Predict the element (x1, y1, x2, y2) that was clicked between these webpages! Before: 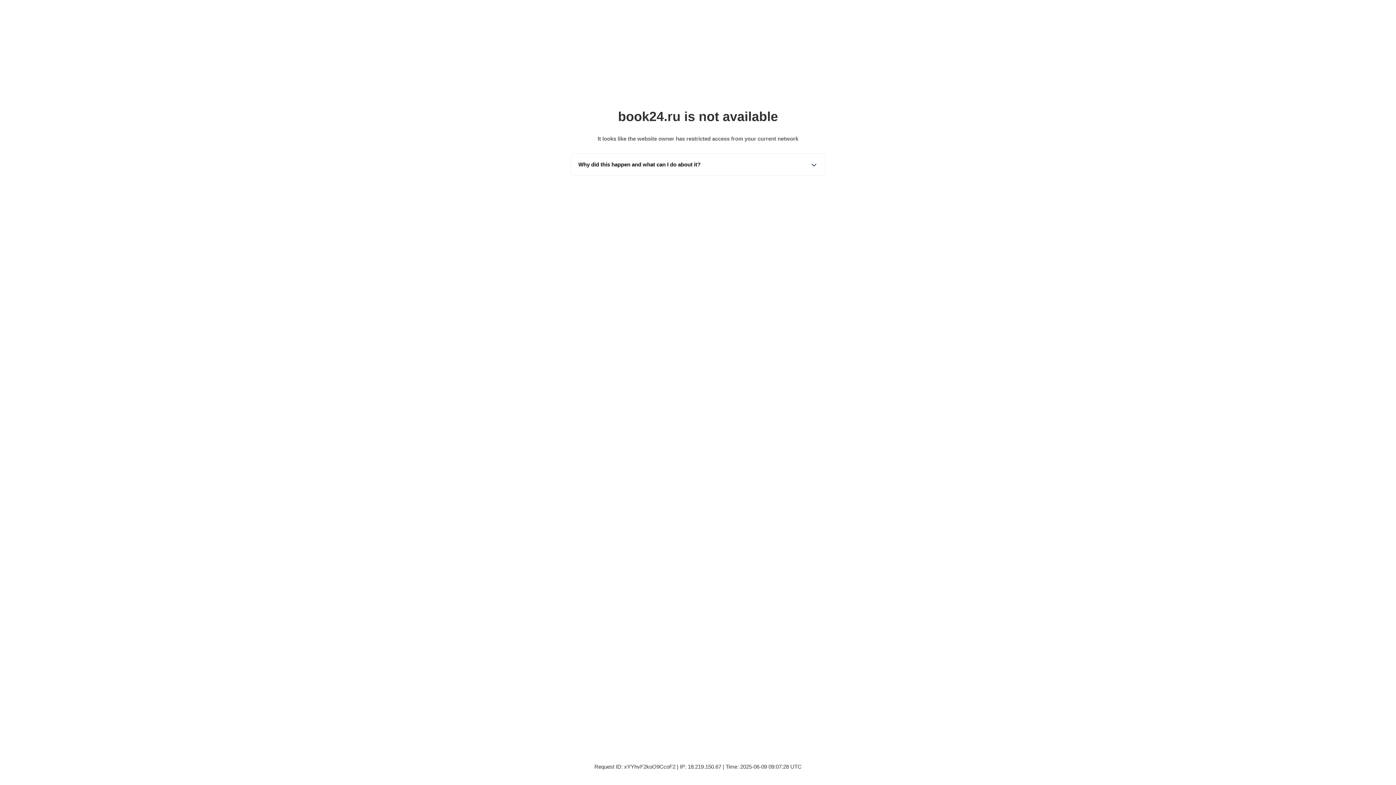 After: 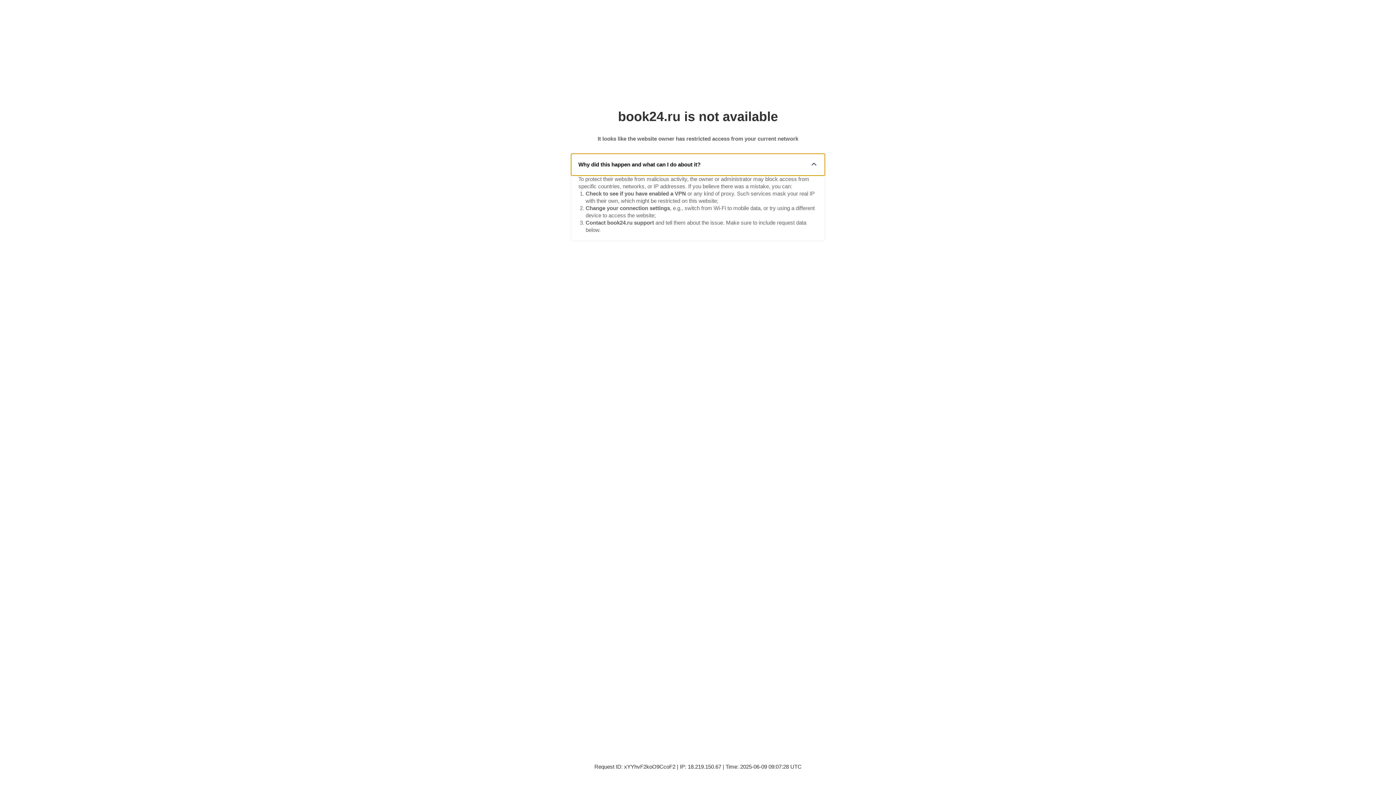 Action: label: Why did this happen and what can I do about it? bbox: (571, 153, 825, 175)